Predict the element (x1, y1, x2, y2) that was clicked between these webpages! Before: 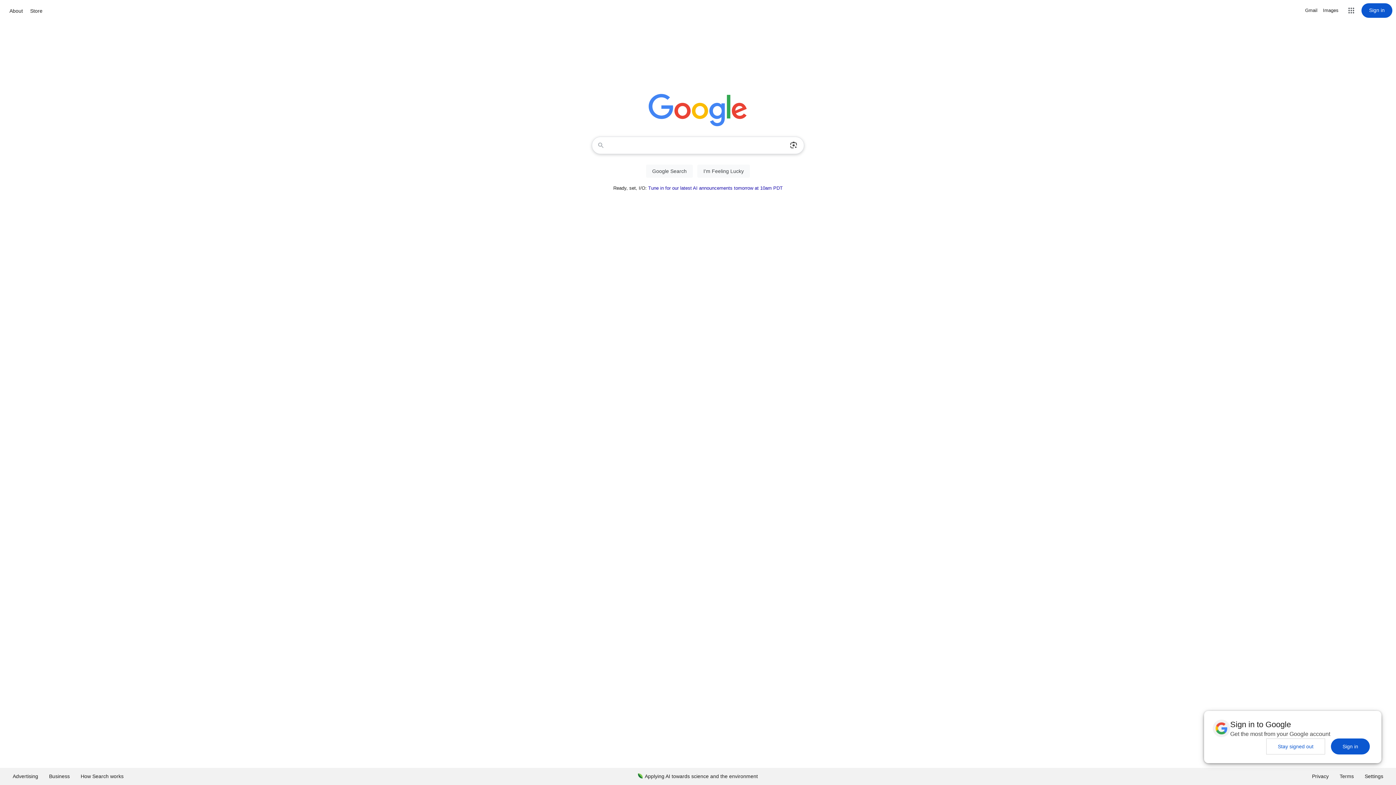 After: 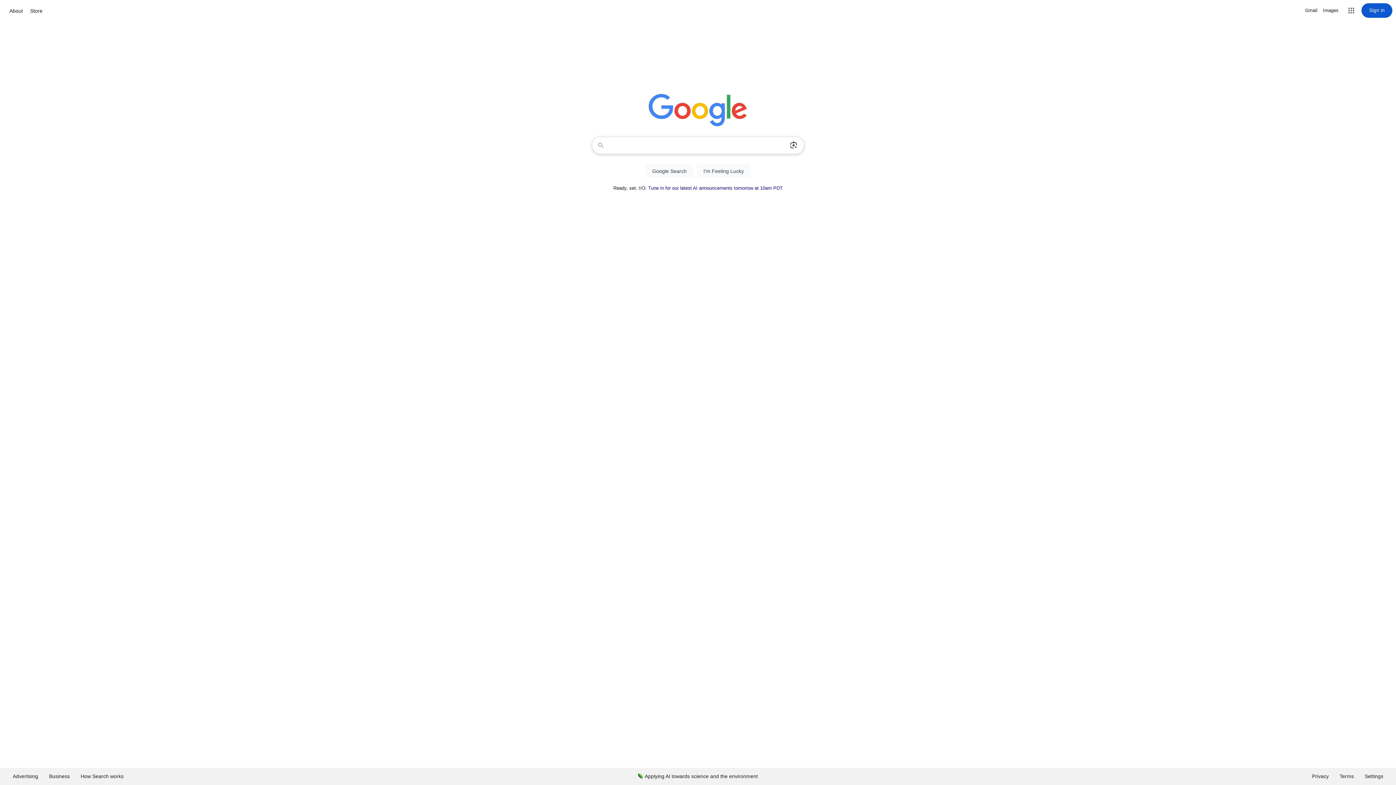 Action: label: Stay signed out bbox: (1266, 738, 1325, 754)